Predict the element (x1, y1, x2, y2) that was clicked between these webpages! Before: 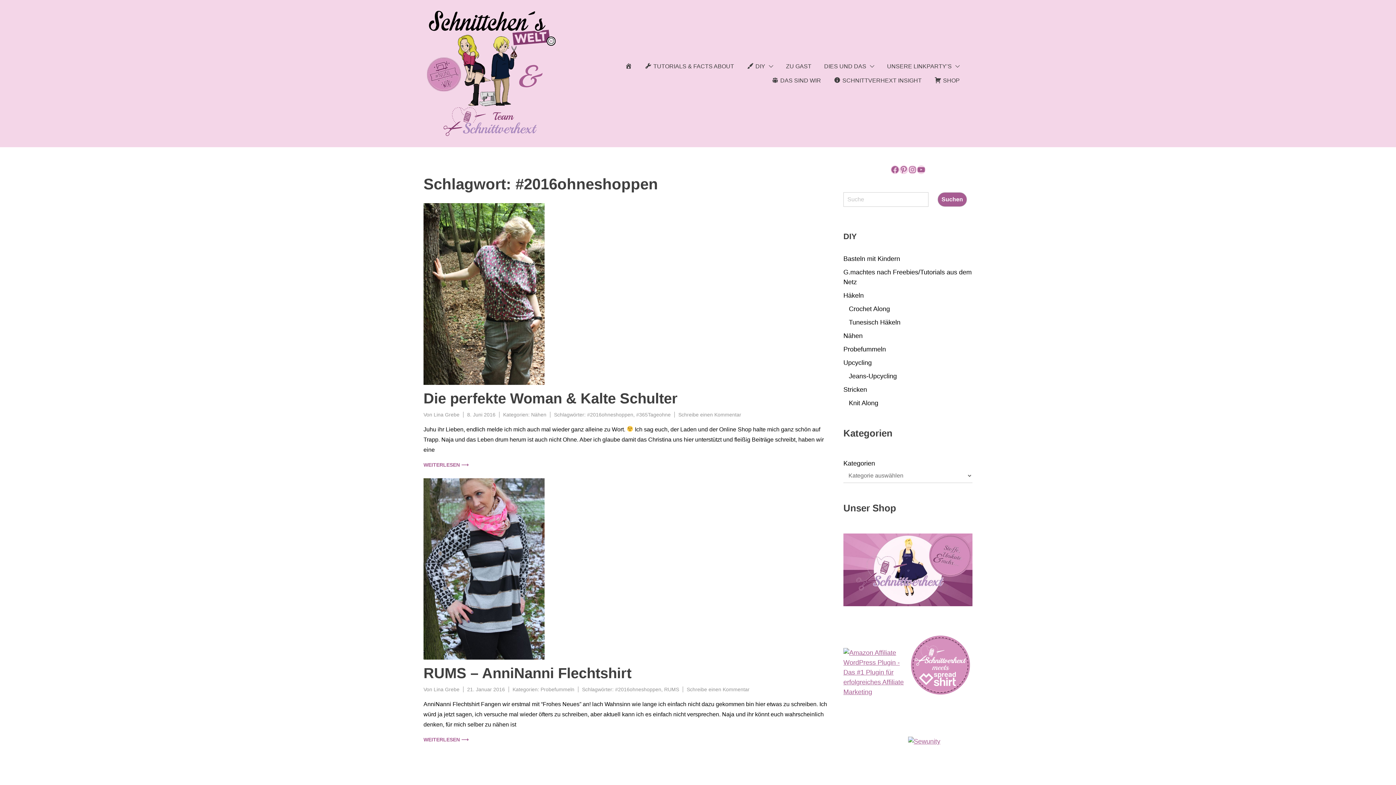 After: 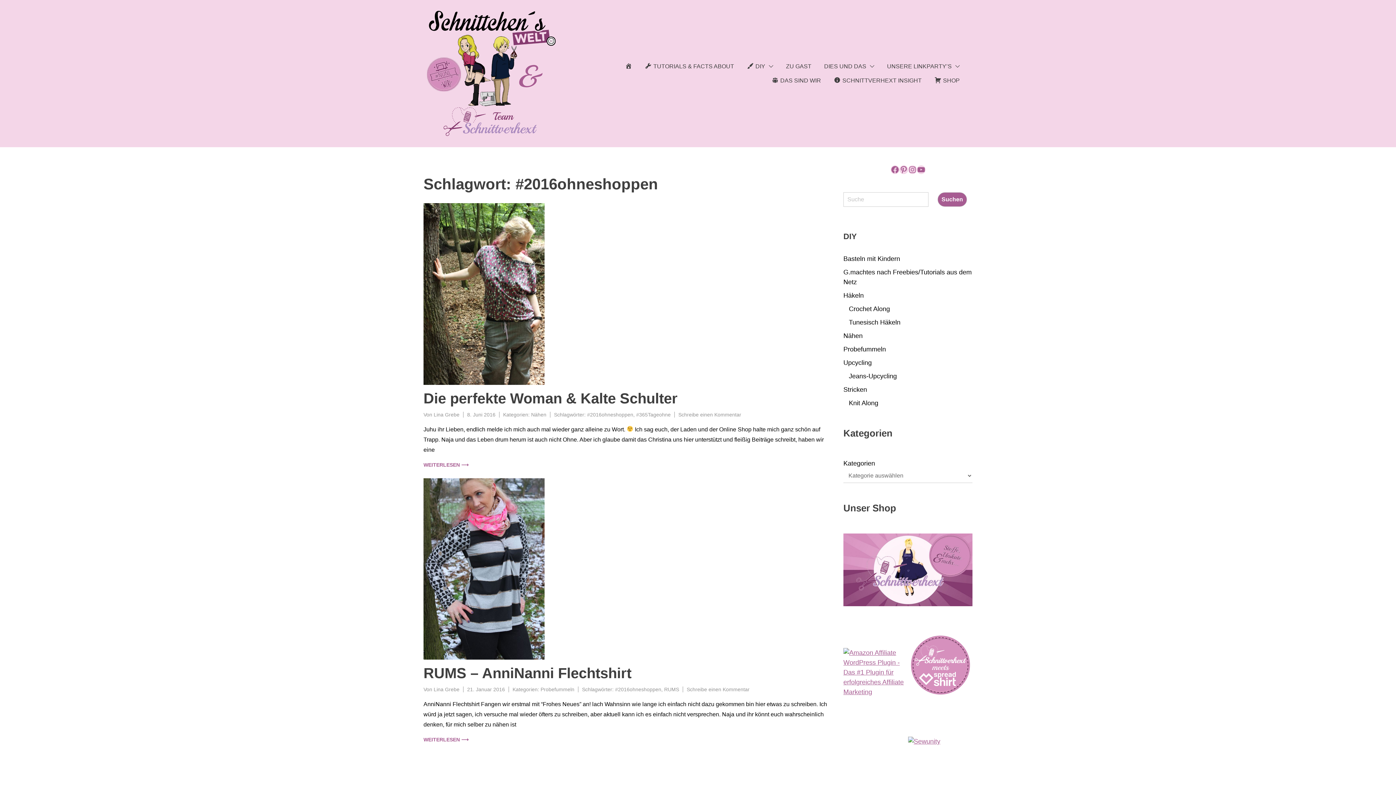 Action: bbox: (843, 533, 972, 611)